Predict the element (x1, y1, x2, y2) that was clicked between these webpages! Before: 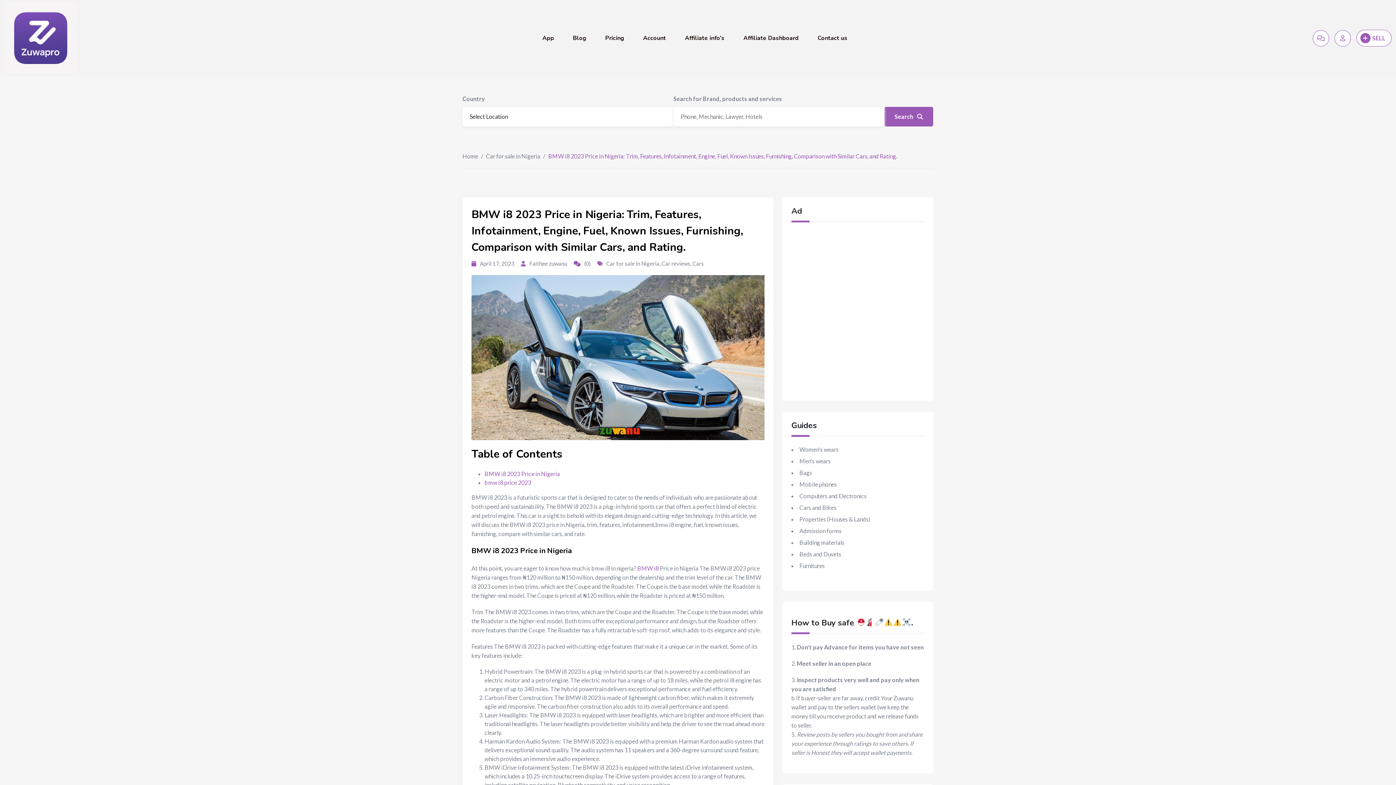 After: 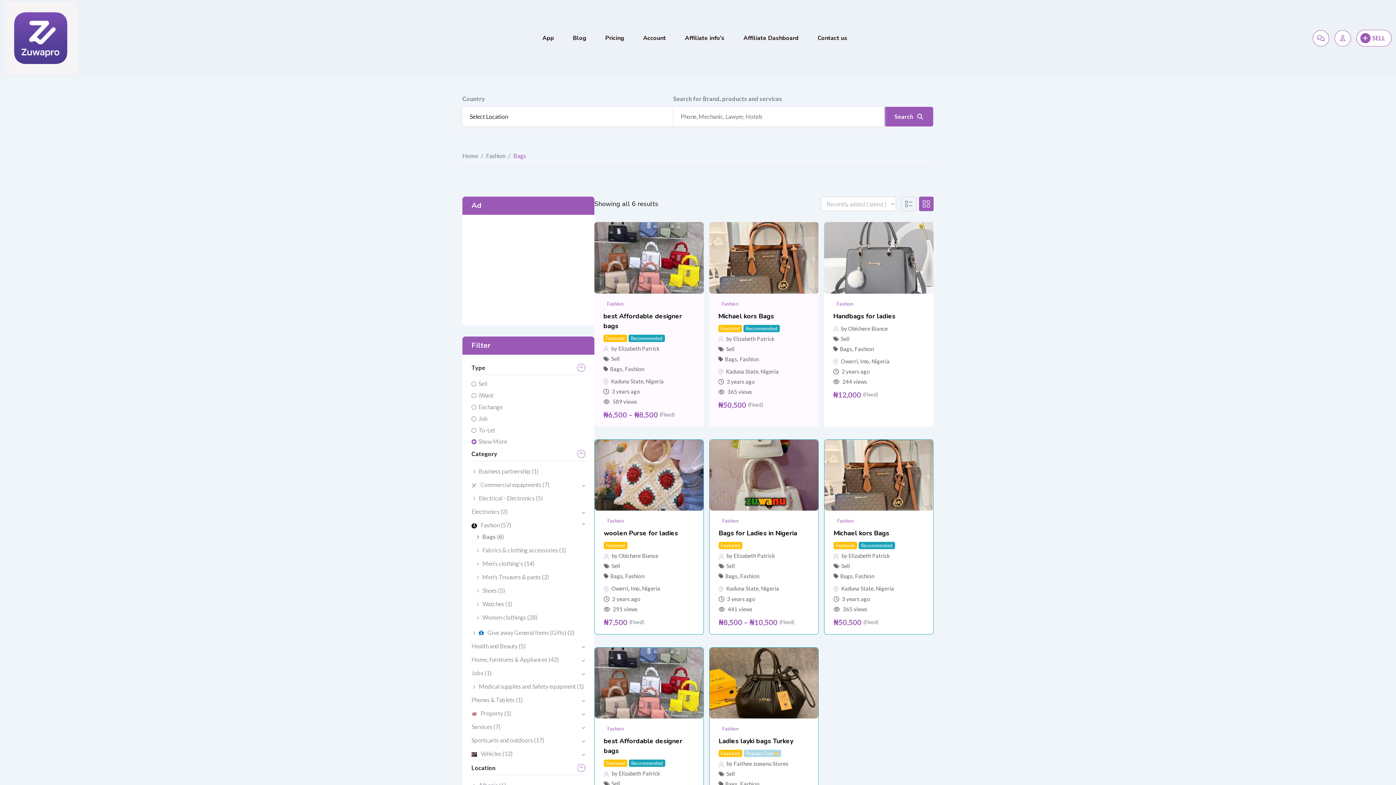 Action: label: Bags bbox: (799, 469, 812, 476)